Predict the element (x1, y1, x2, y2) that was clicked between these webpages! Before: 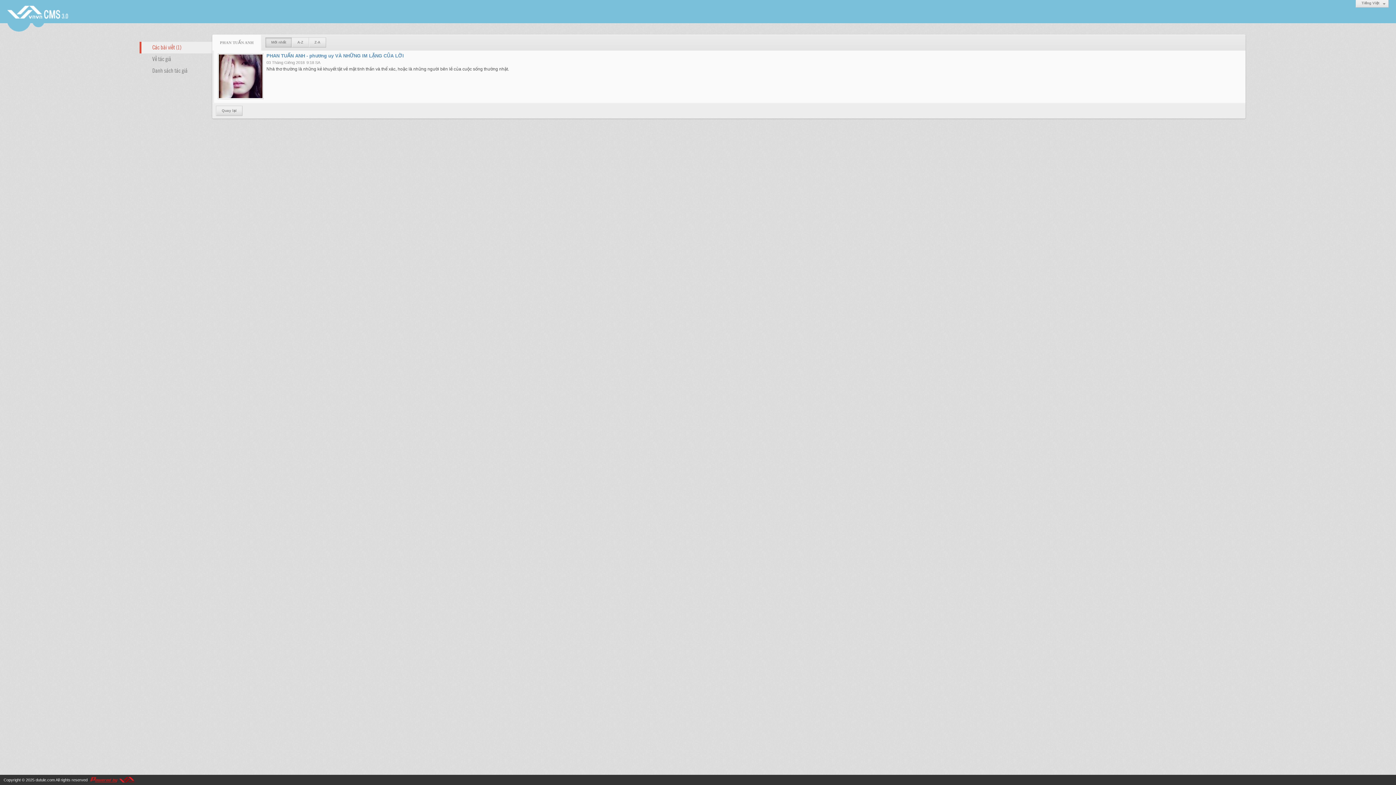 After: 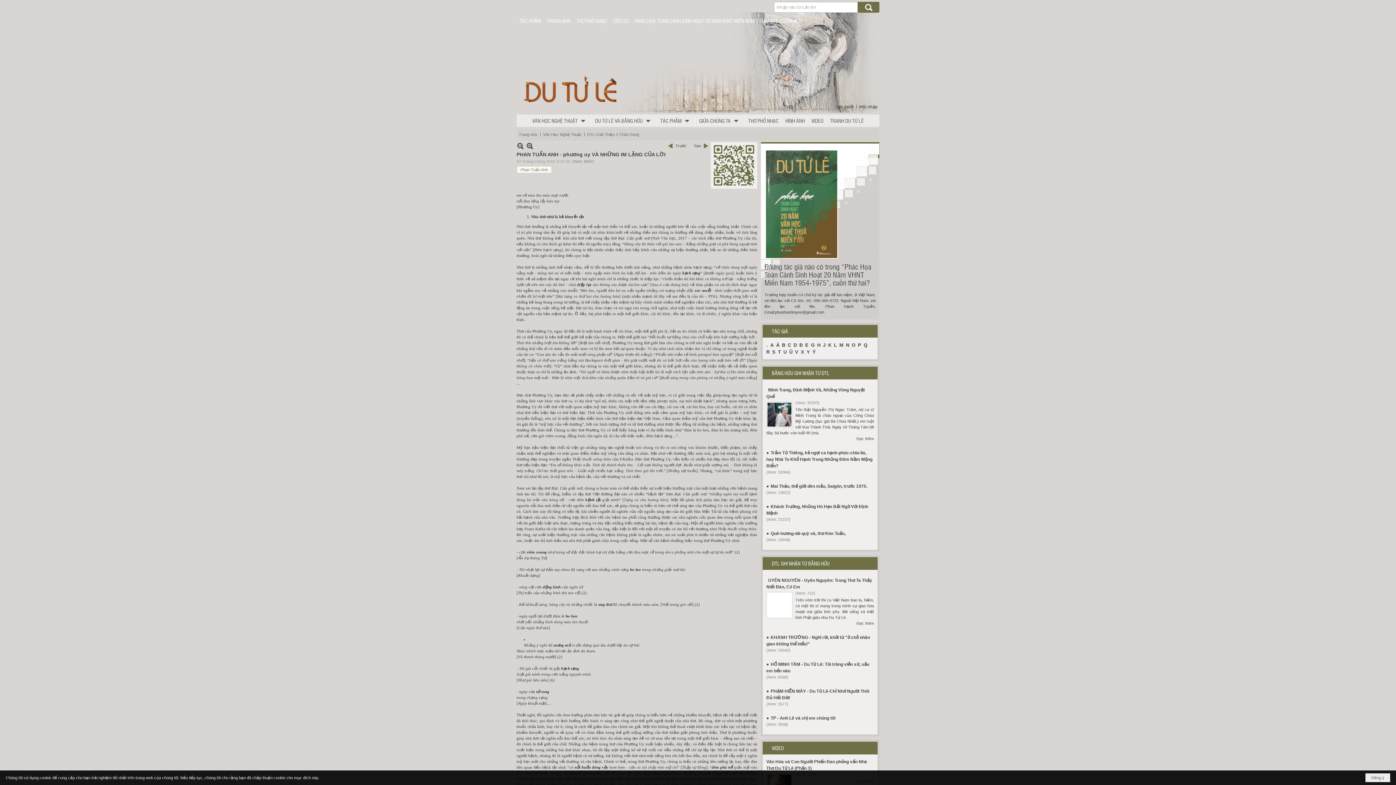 Action: bbox: (266, 53, 404, 58) label: PHAN TUẤN ANH - phương uy VÀ NHỮNG IM LẶNG CỦA LỜI